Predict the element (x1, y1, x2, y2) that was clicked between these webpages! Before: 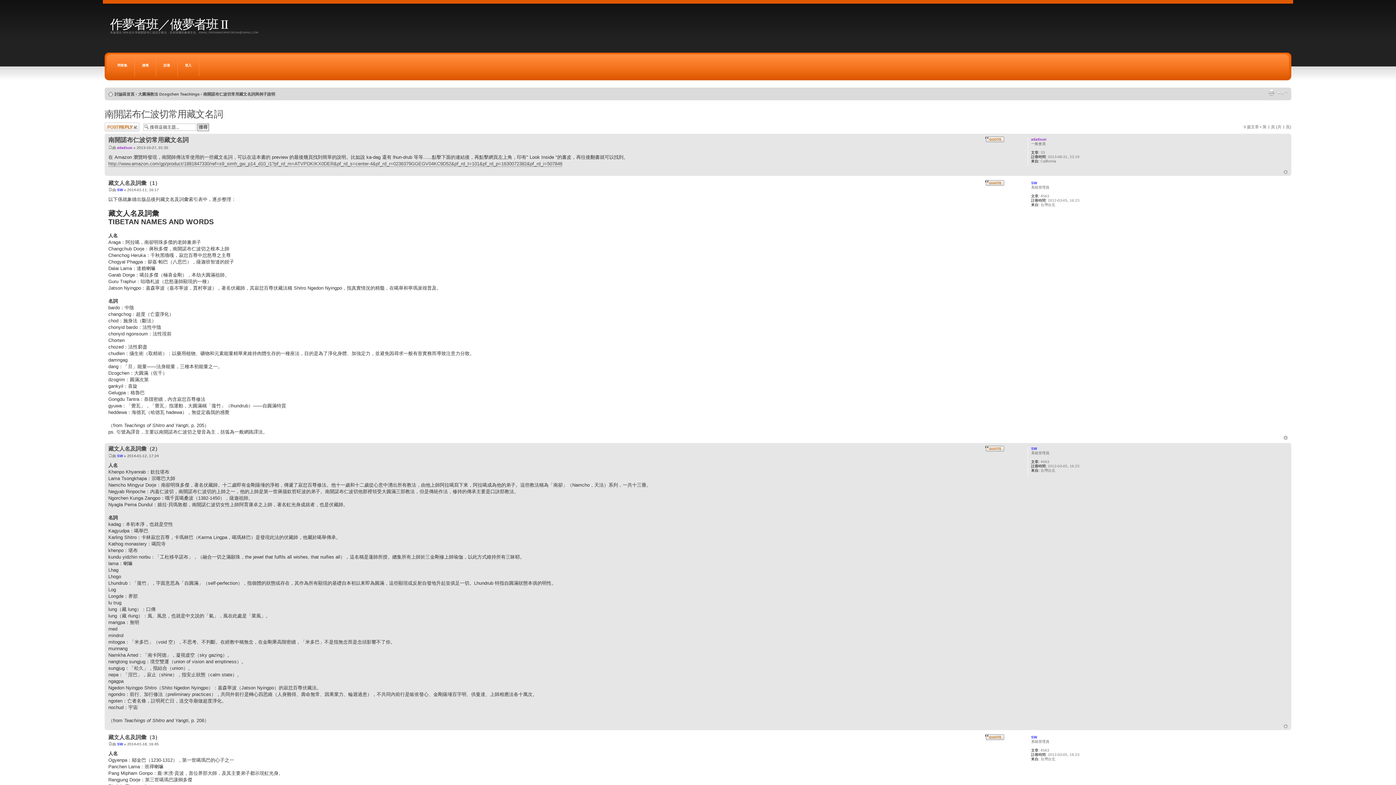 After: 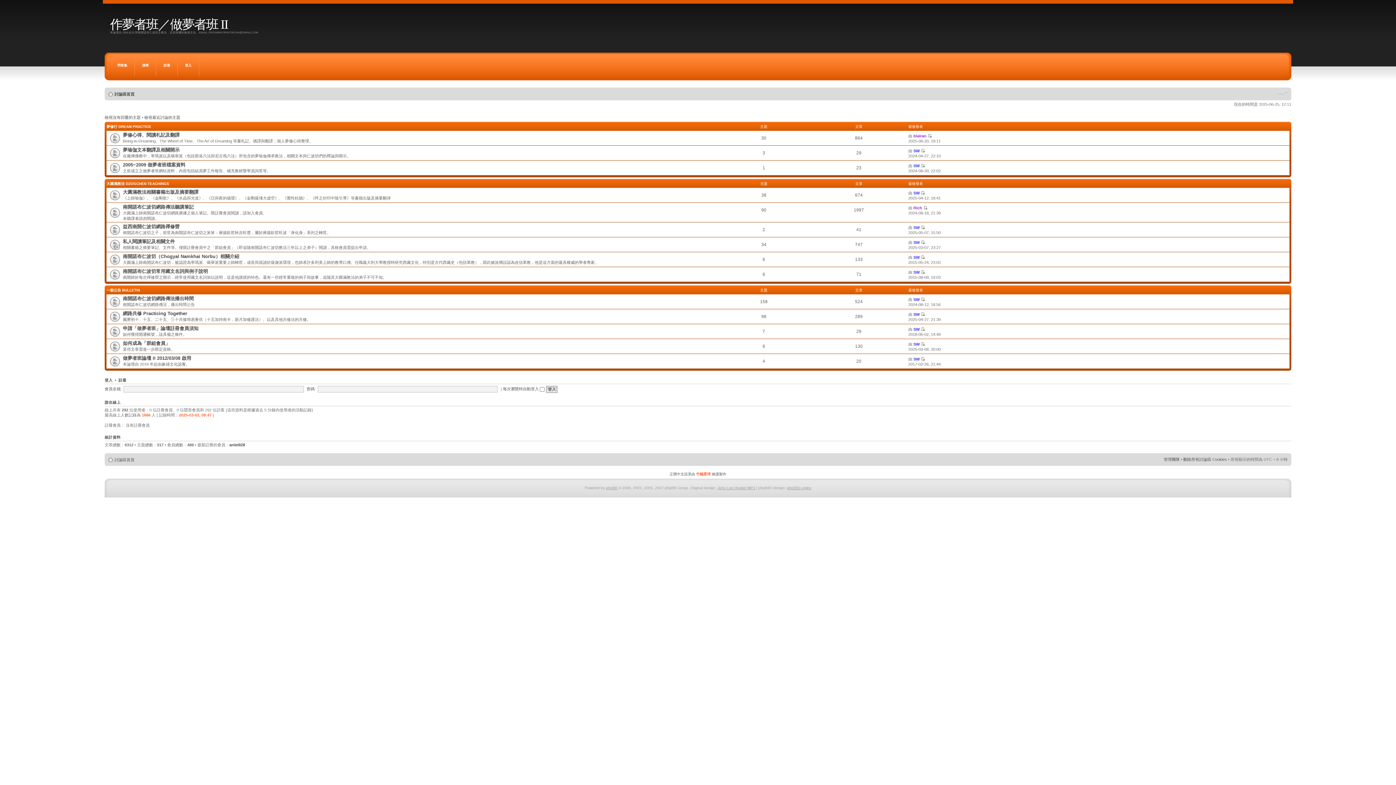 Action: label: 討論區首頁 bbox: (114, 92, 134, 96)